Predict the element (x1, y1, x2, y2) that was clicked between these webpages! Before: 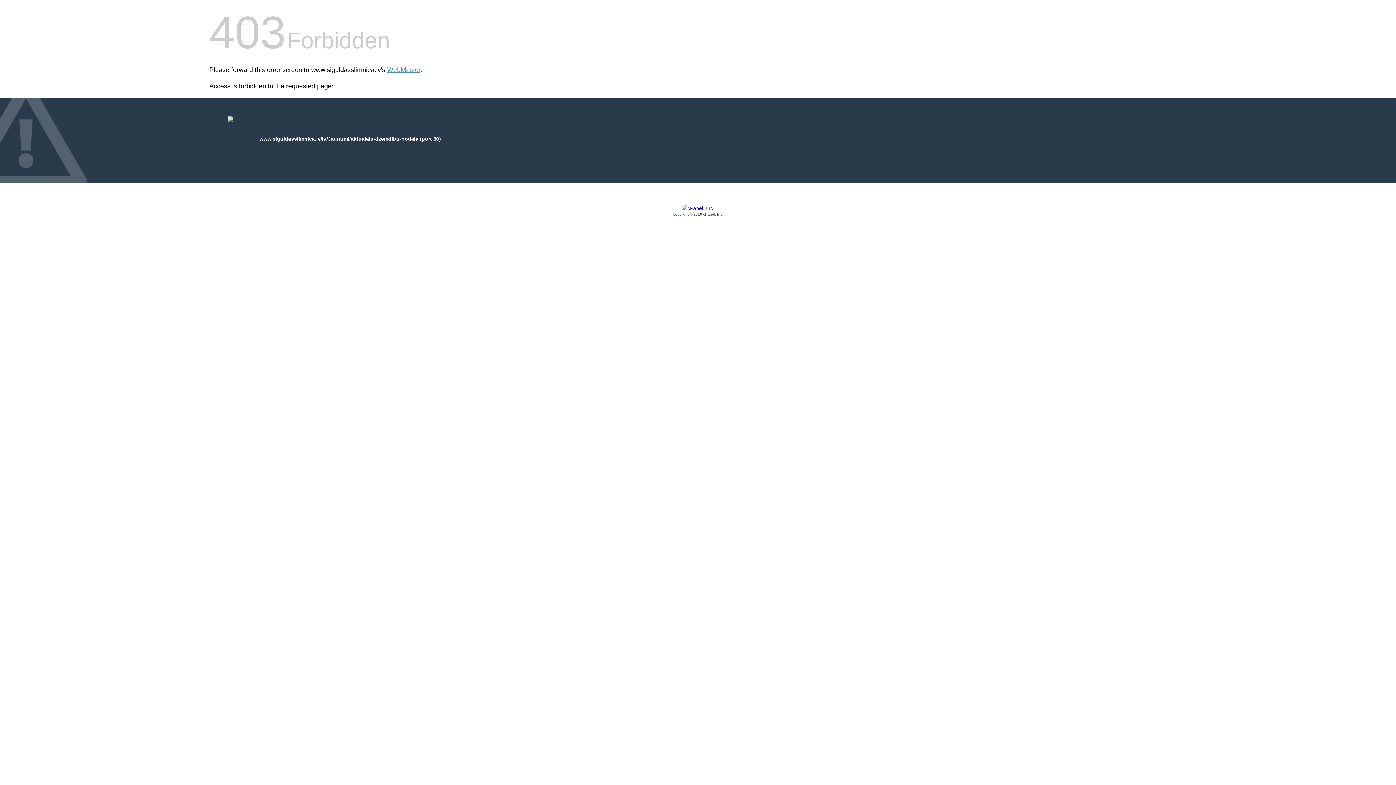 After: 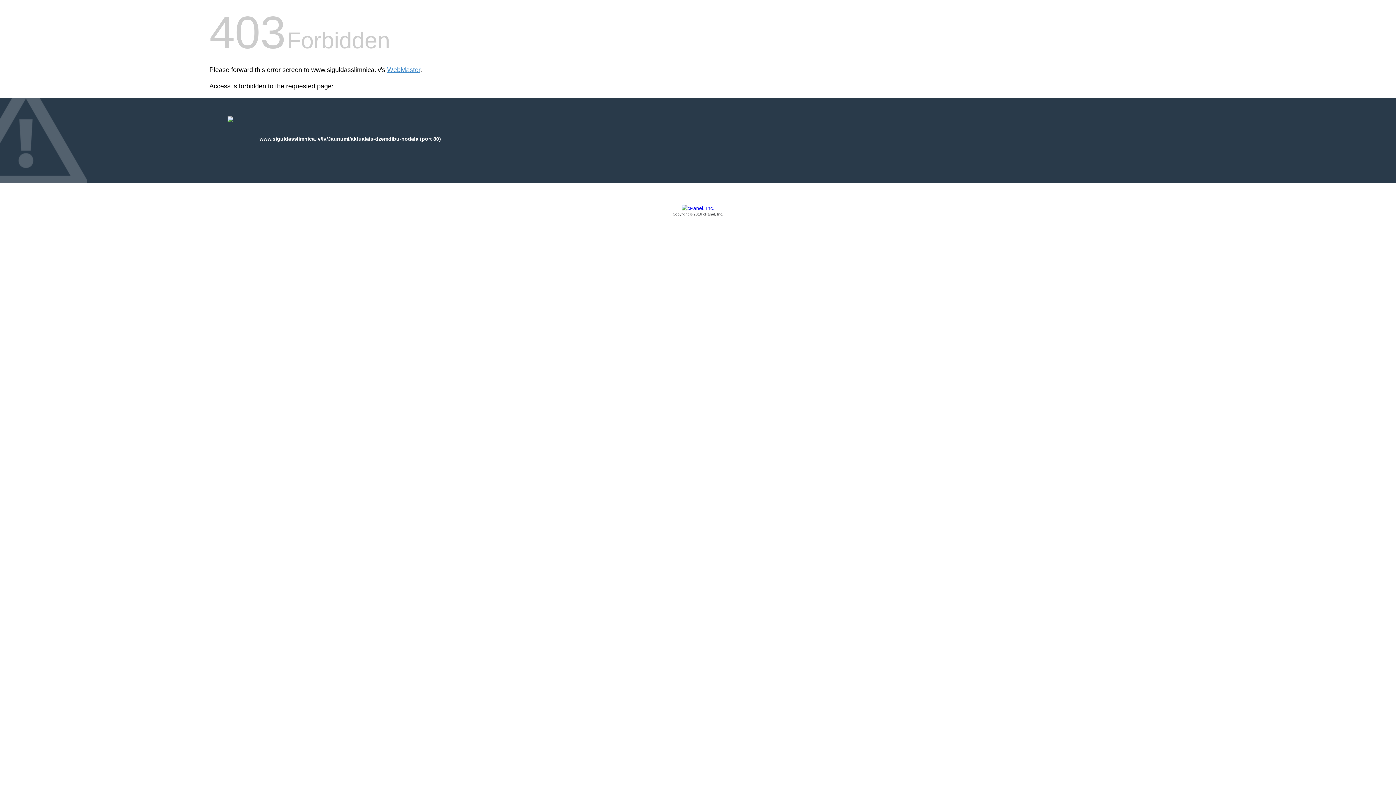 Action: bbox: (209, 205, 1186, 217) label: Copyright © 2016 cPanel, Inc.